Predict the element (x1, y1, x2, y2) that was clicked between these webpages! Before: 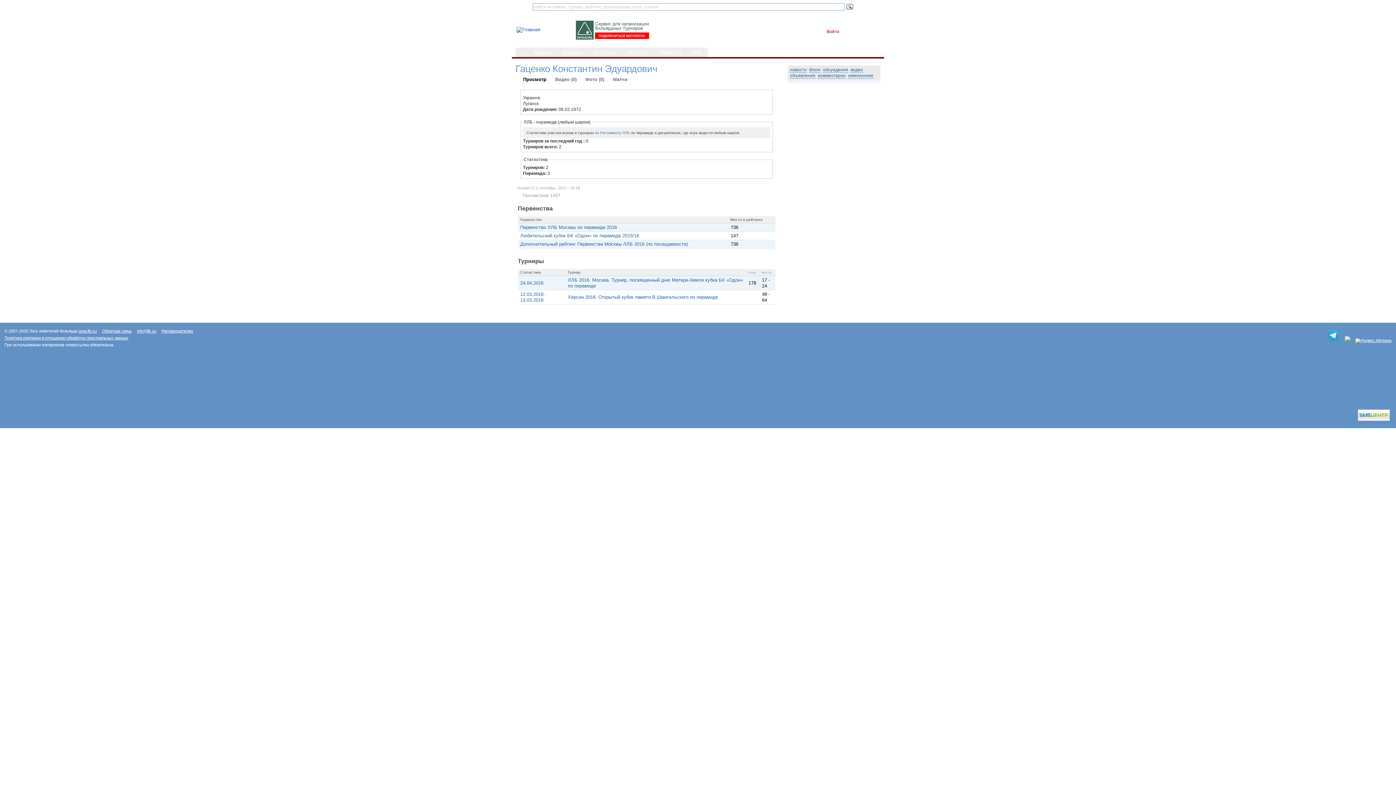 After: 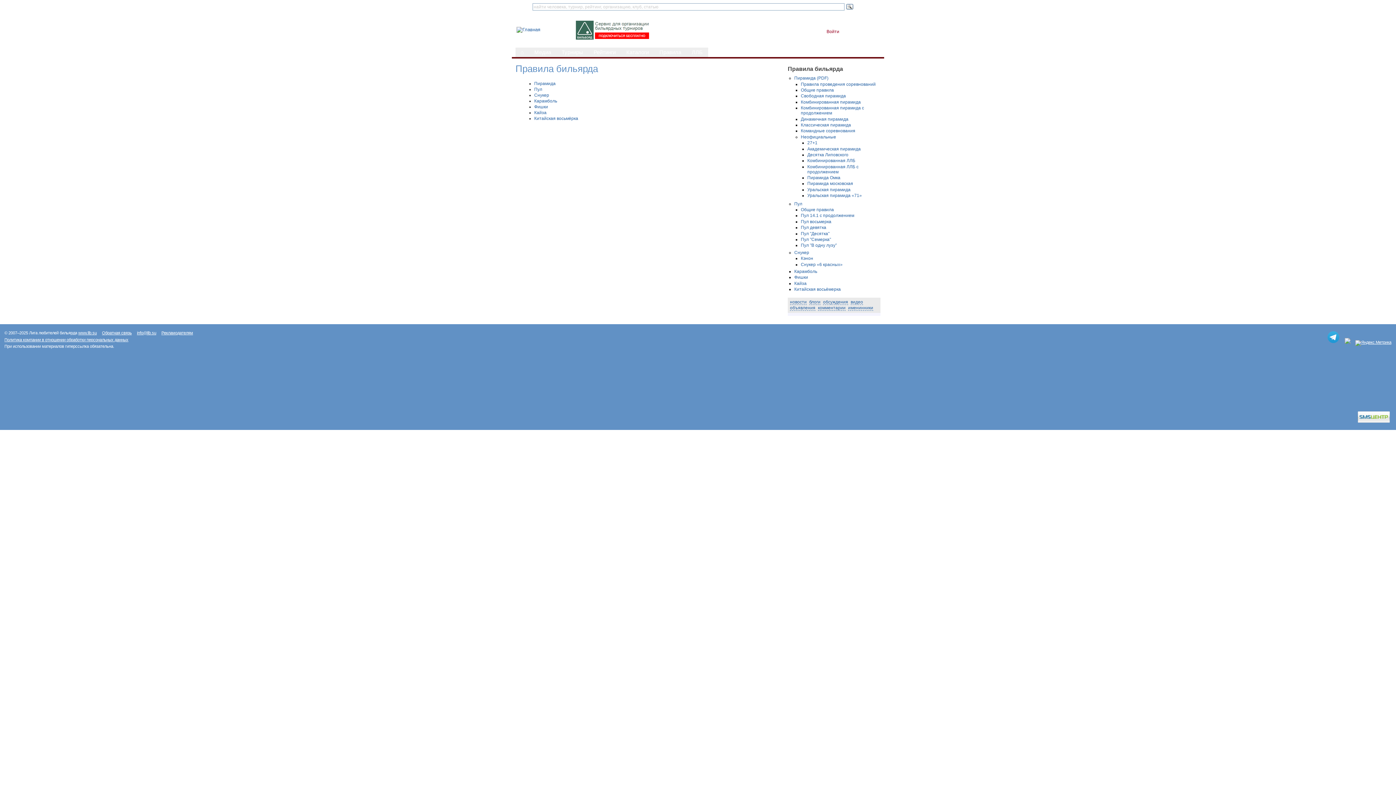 Action: label: Правила bbox: (654, 47, 686, 57)